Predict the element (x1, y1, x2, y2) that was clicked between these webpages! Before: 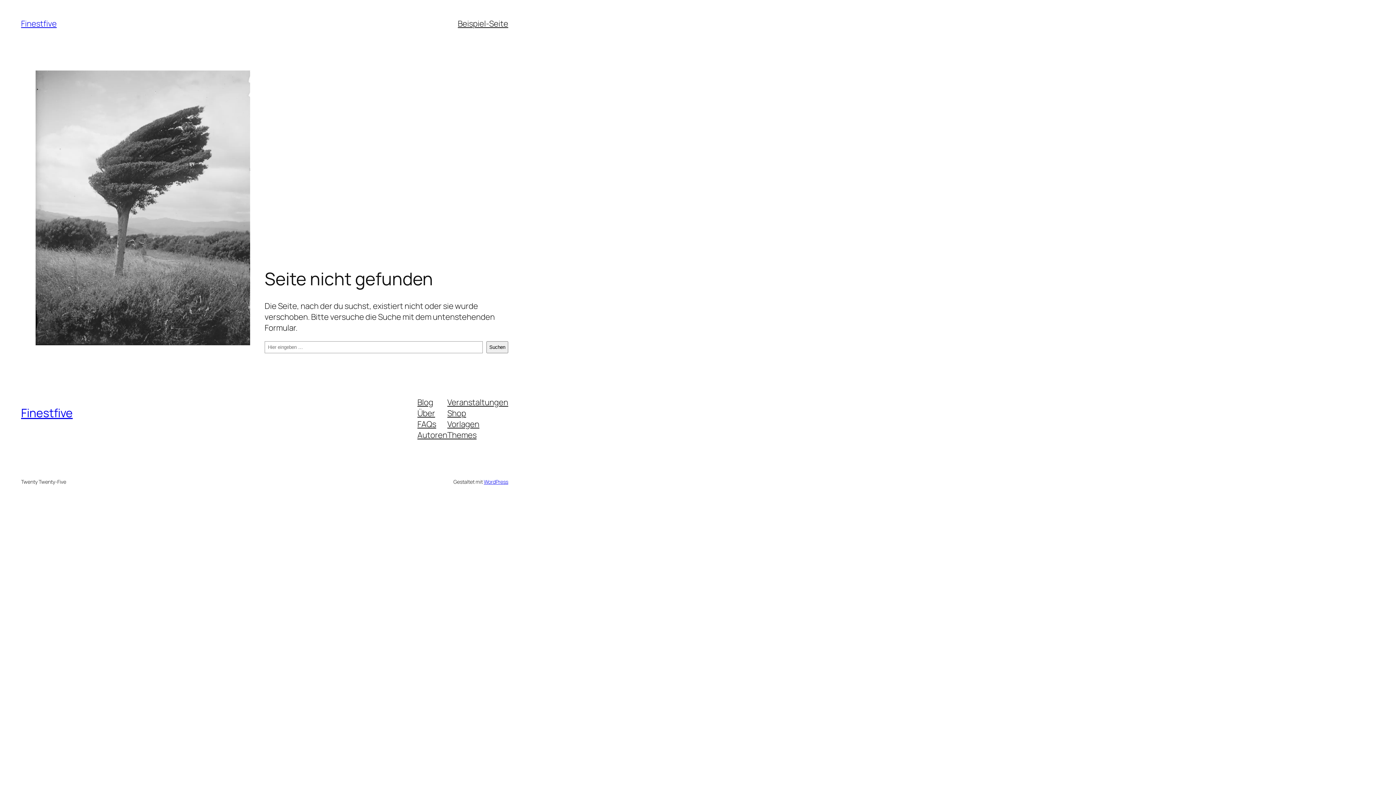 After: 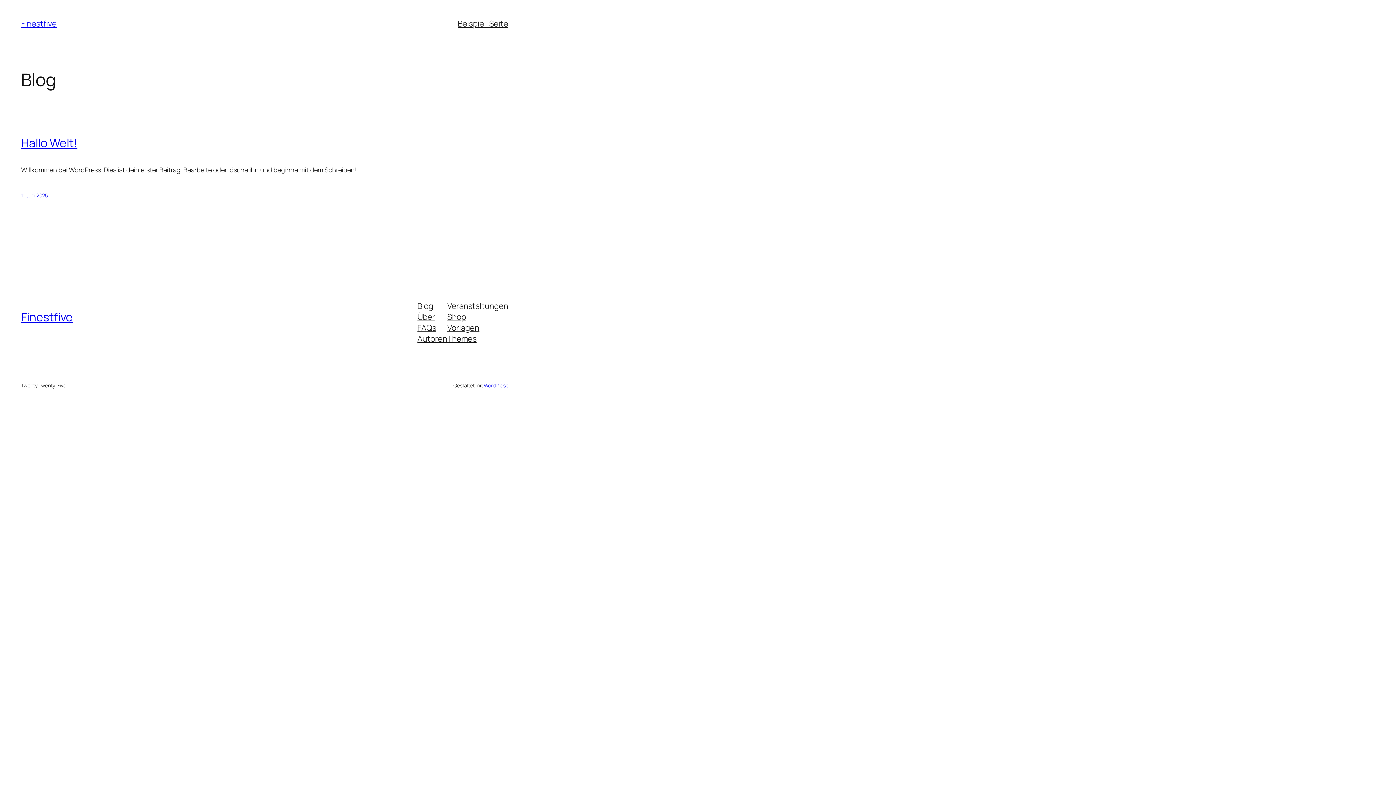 Action: bbox: (21, 18, 56, 29) label: Finestfive